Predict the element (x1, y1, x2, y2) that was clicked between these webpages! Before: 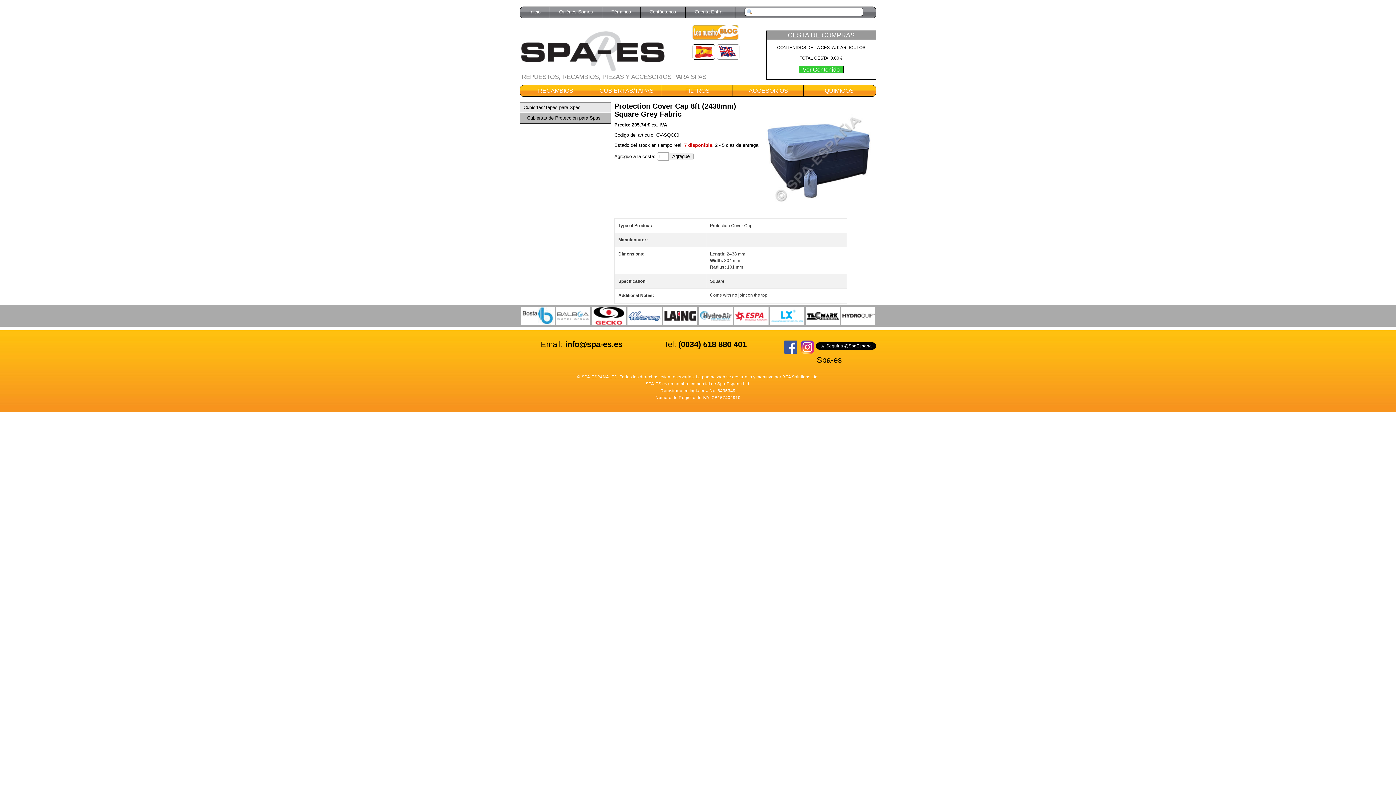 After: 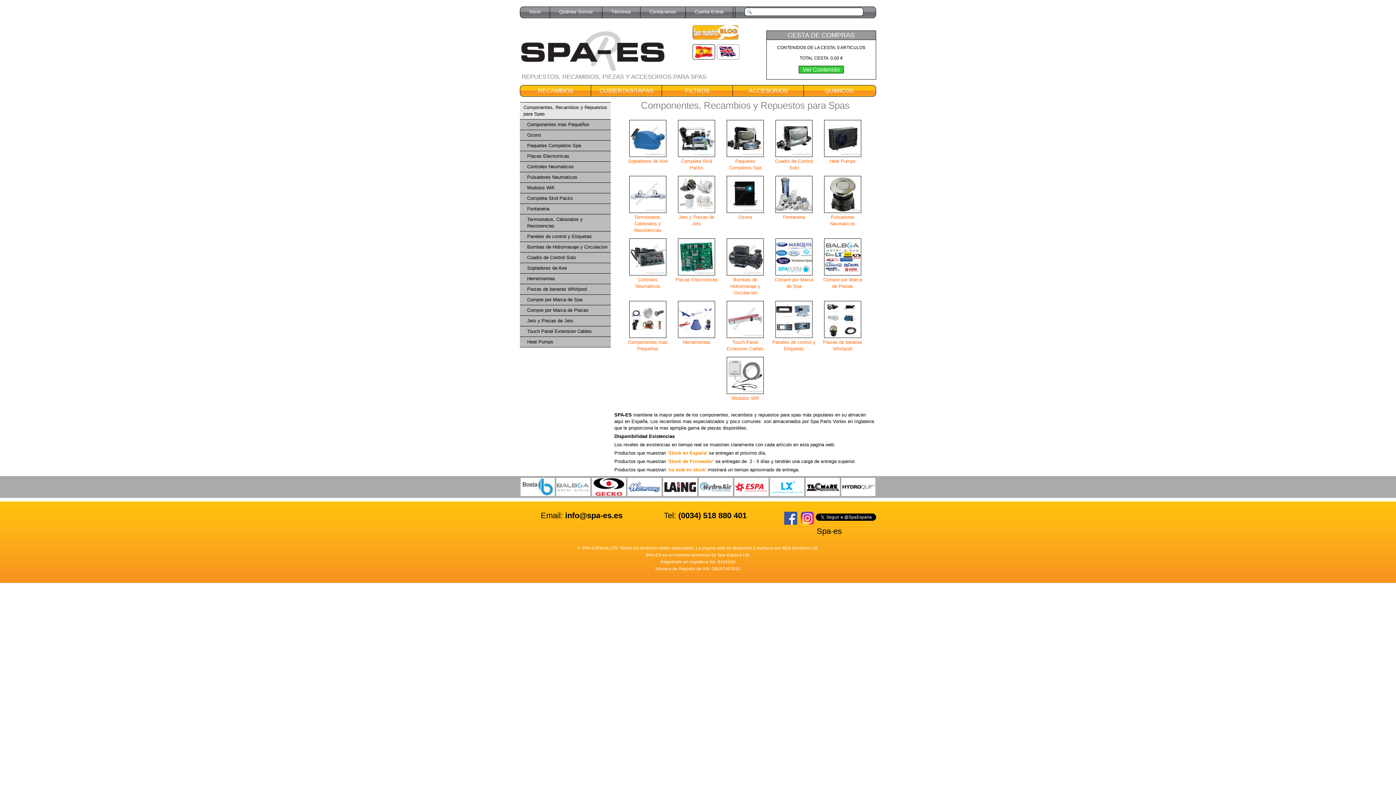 Action: label: RECAMBIOS bbox: (520, 85, 591, 96)